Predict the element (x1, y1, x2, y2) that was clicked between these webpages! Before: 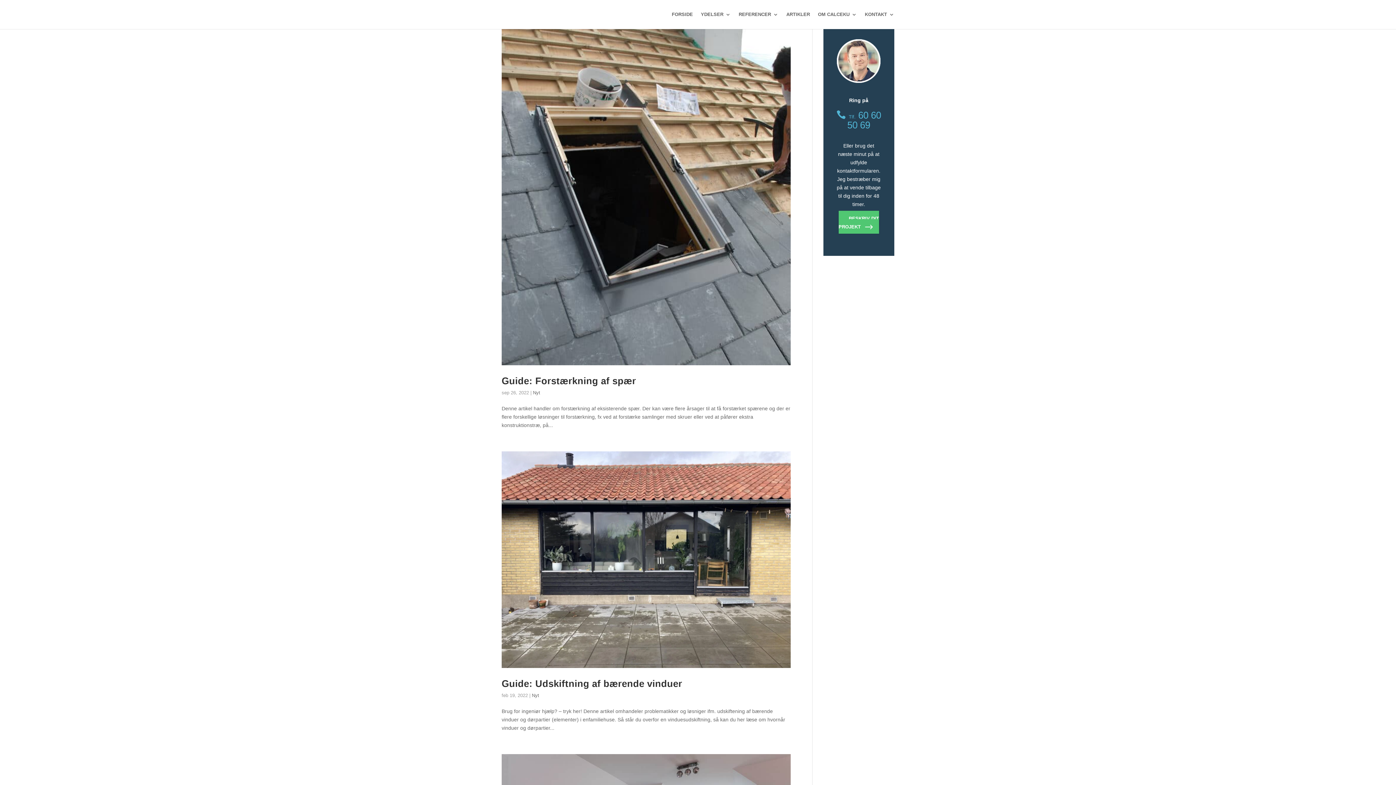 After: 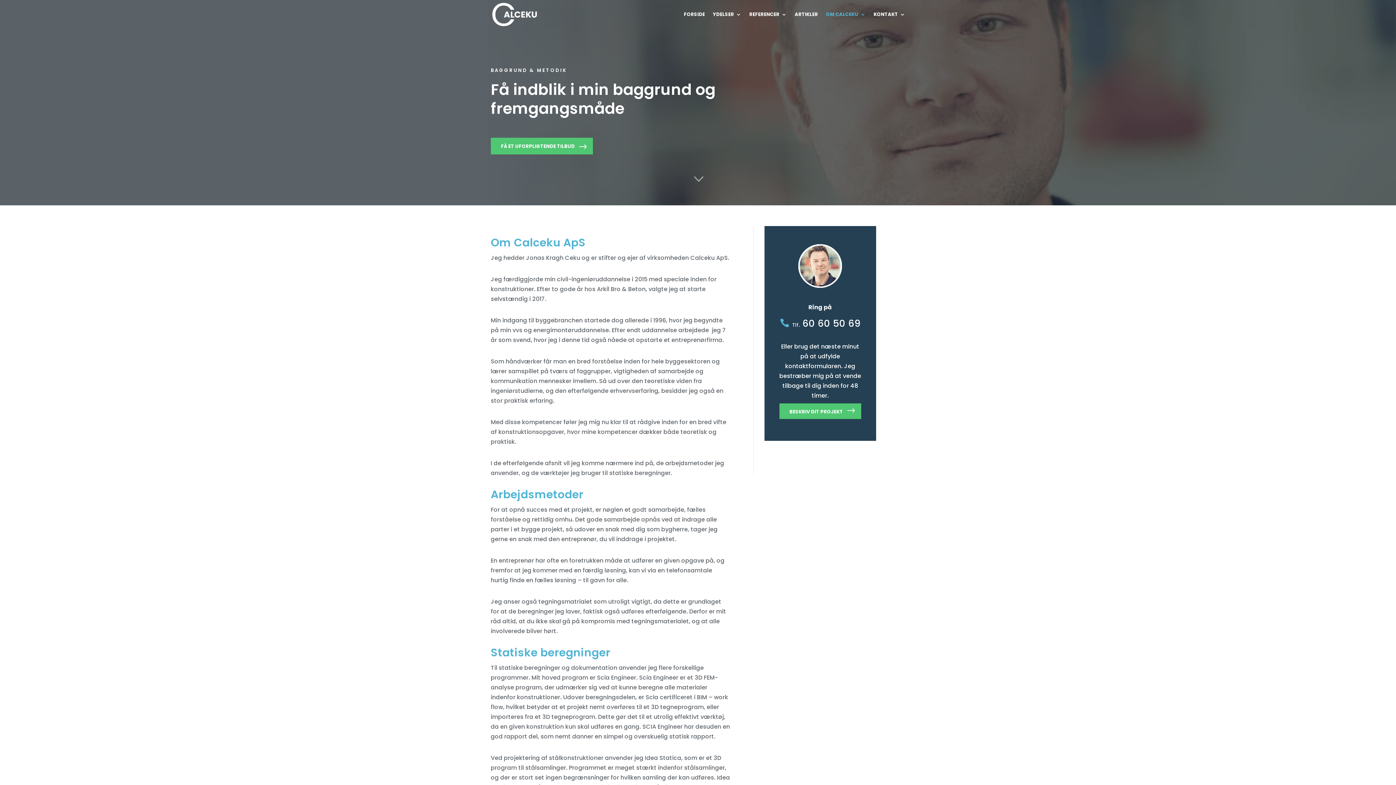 Action: label: OM CALCEKU bbox: (818, 12, 857, 29)